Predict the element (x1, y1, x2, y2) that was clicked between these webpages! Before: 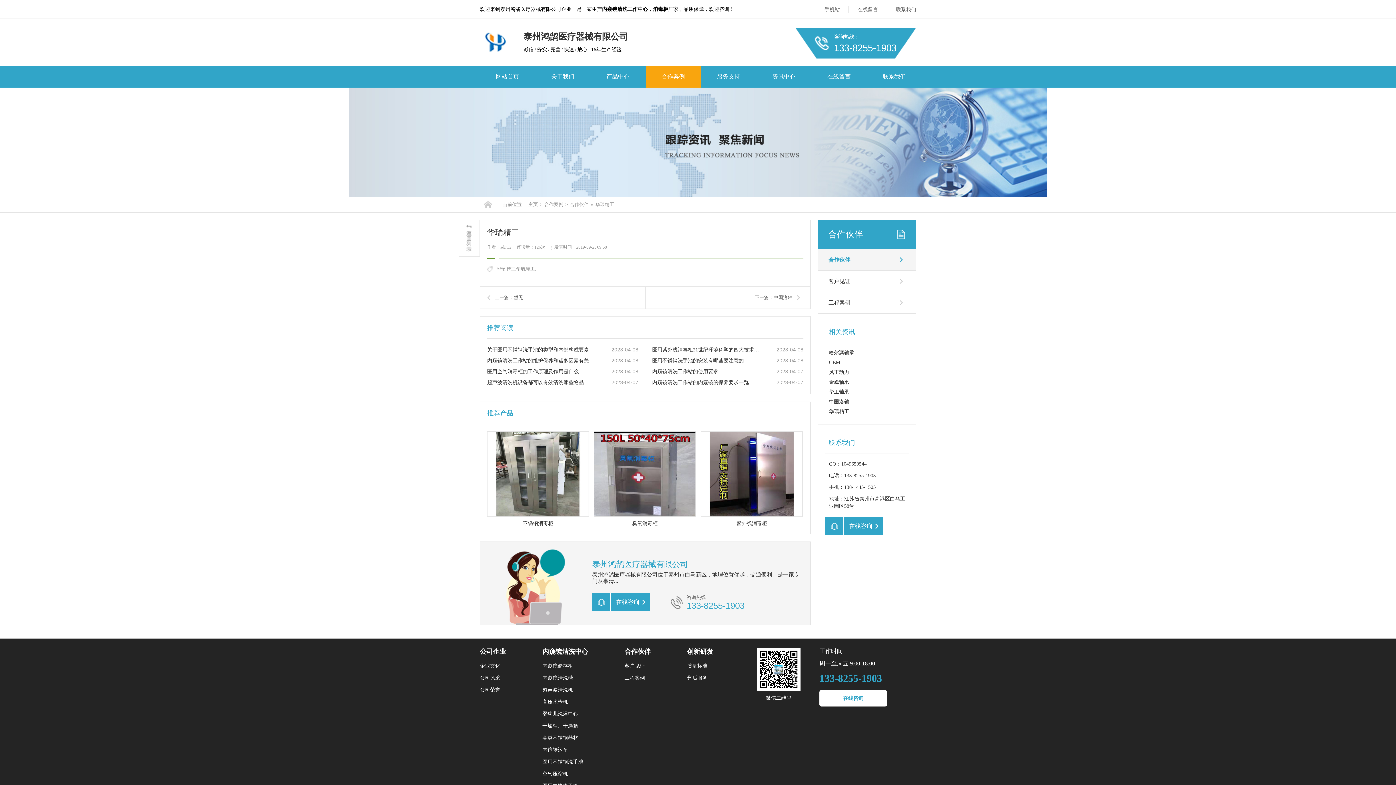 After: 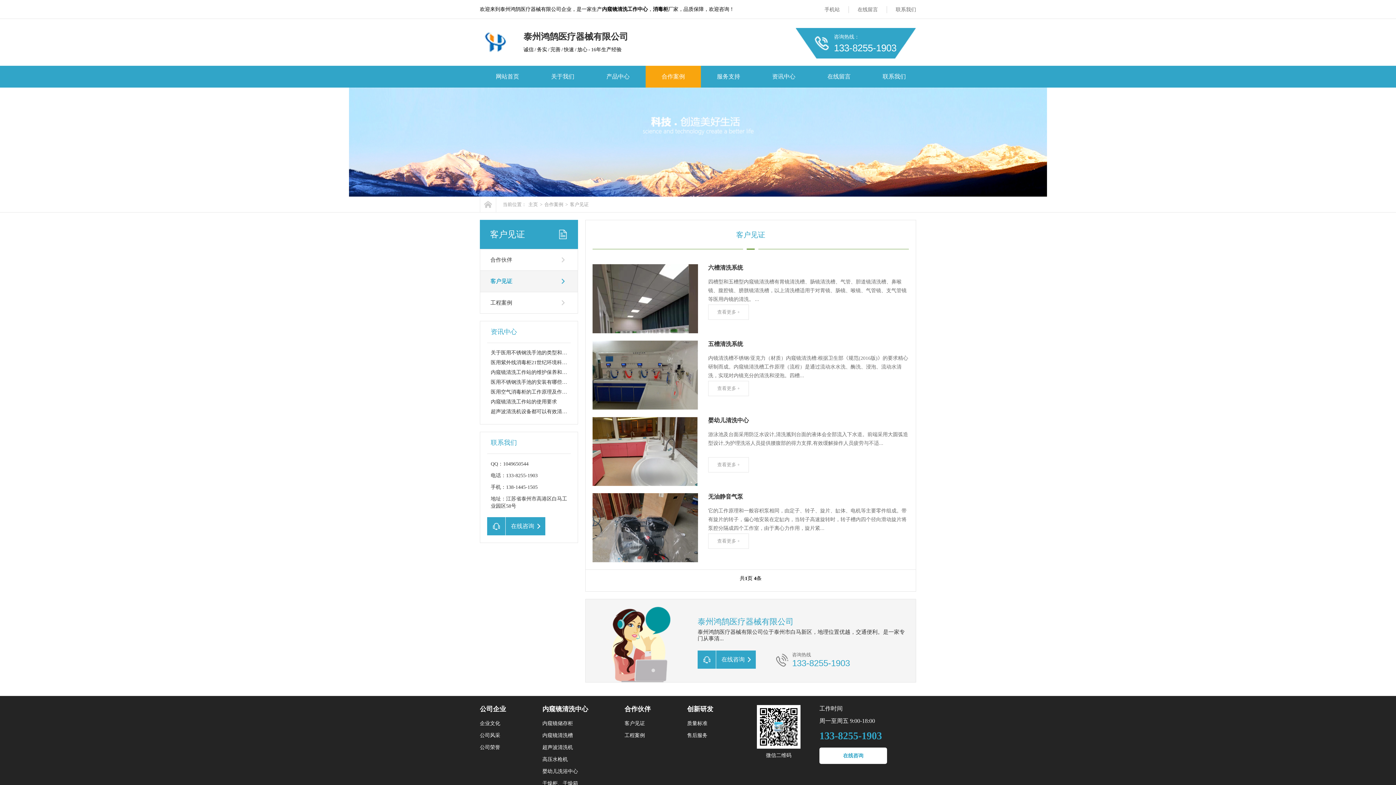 Action: bbox: (818, 270, 916, 292) label: 客户见证